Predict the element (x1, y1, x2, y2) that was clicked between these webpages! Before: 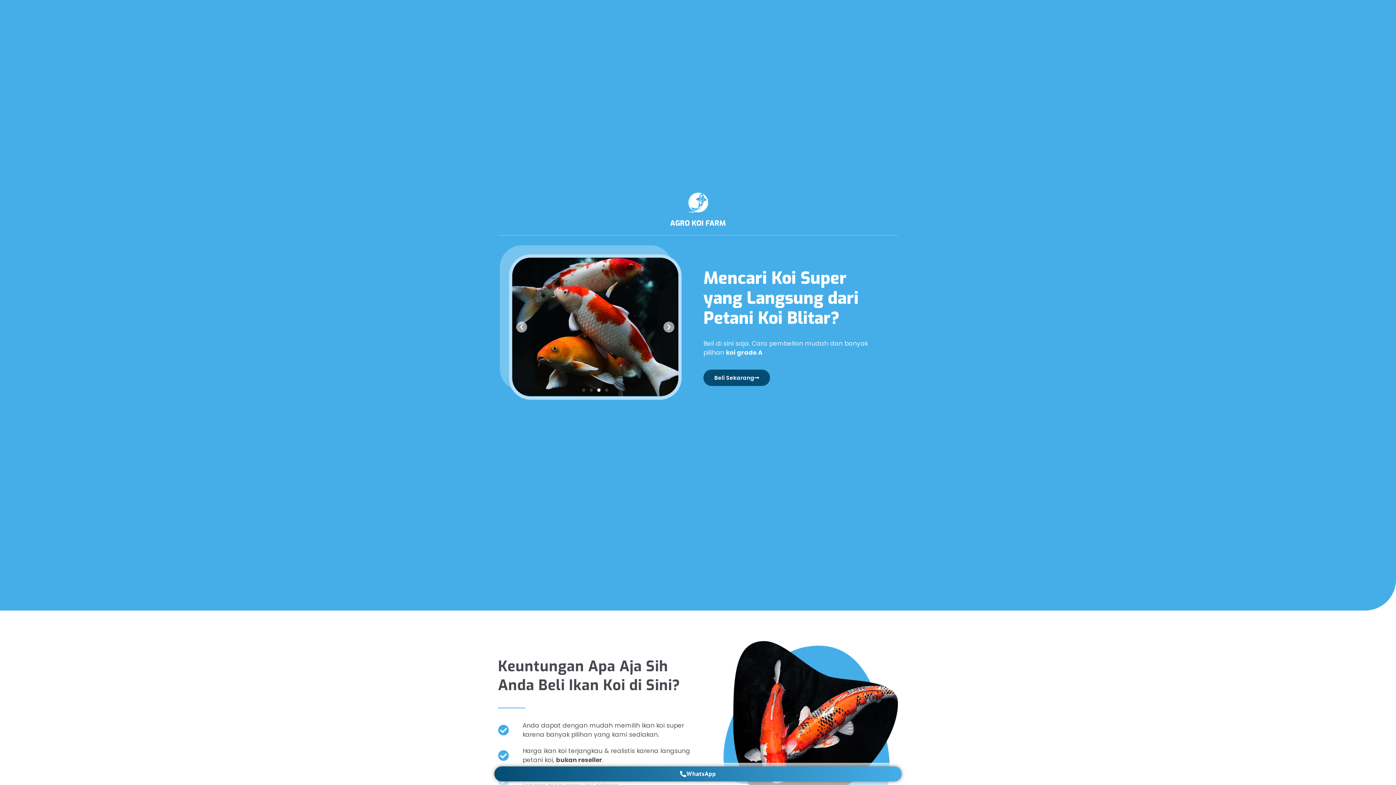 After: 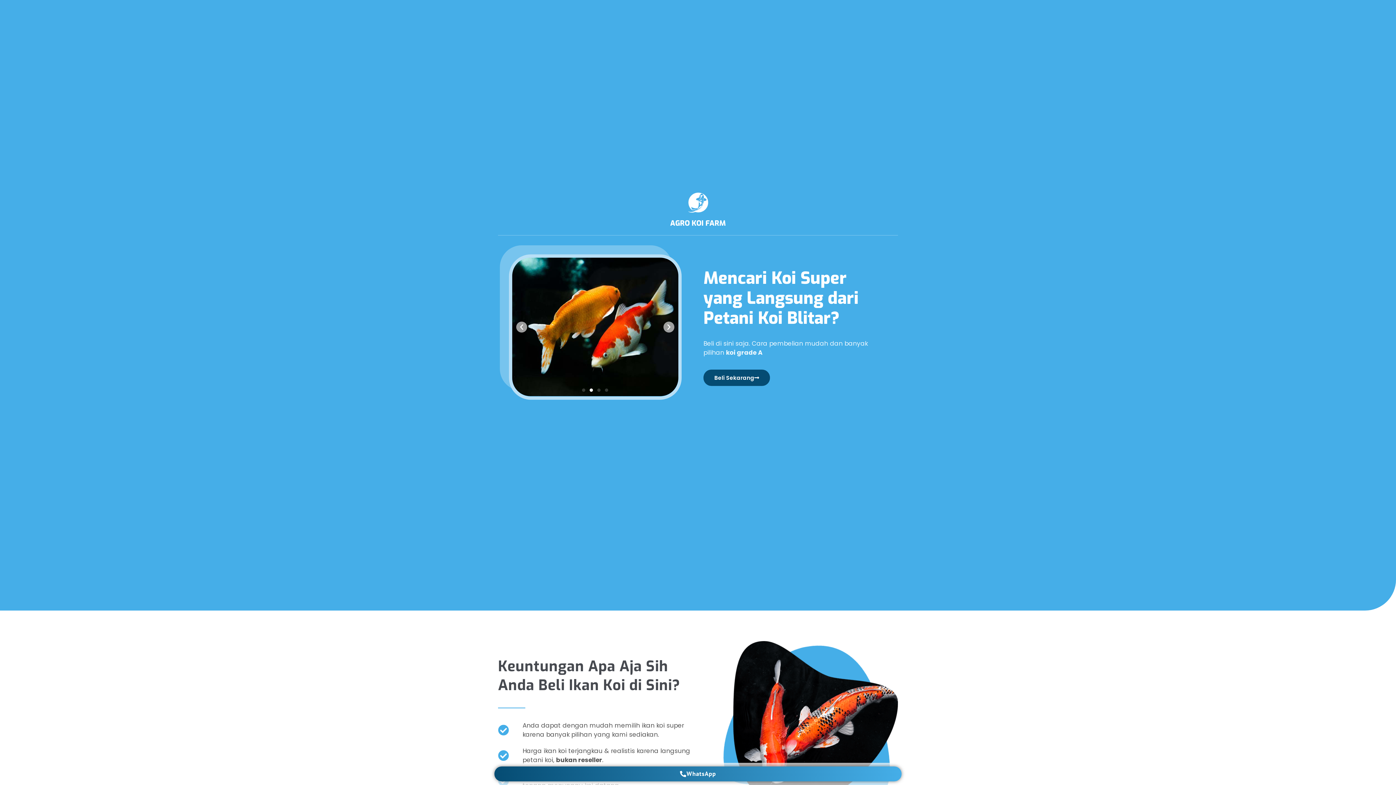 Action: label: Go to slide 2 bbox: (589, 388, 593, 391)